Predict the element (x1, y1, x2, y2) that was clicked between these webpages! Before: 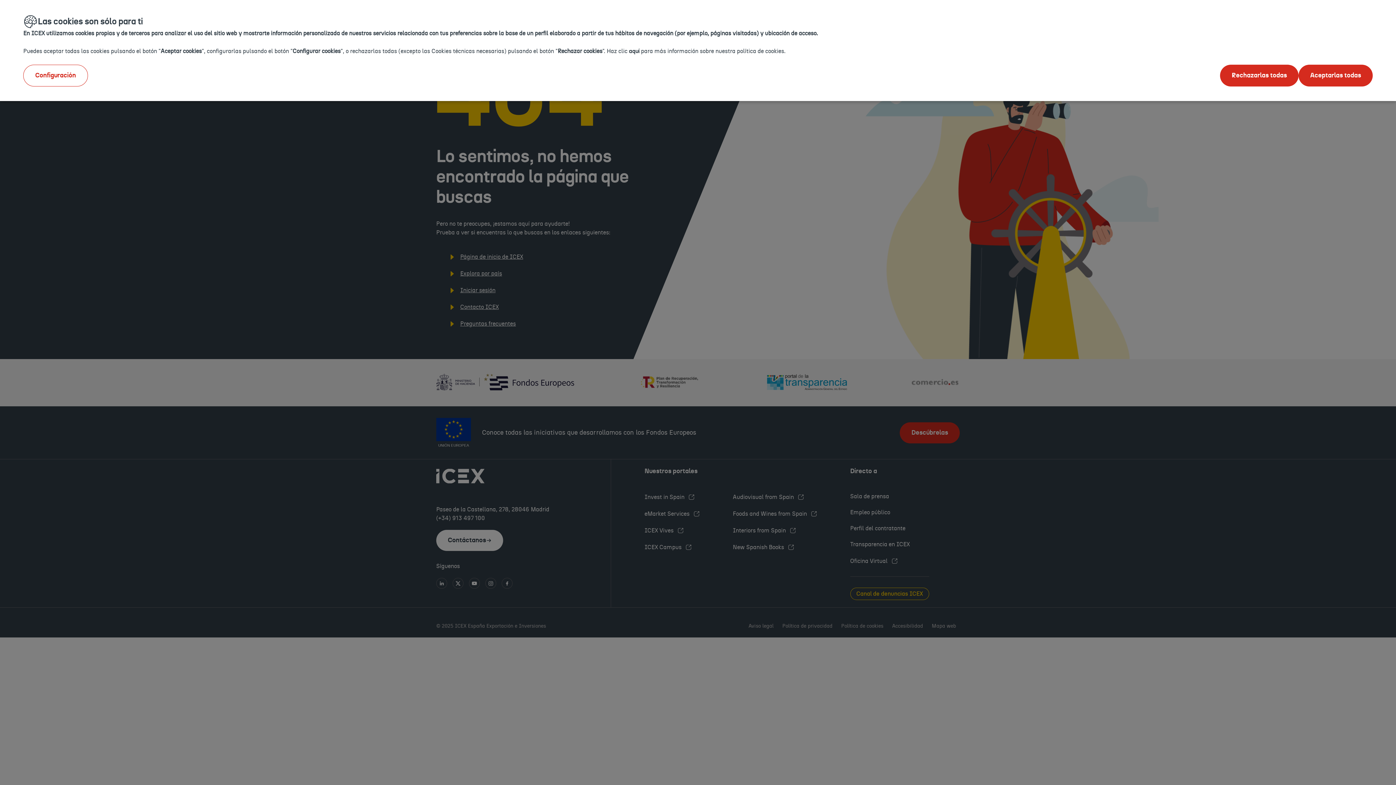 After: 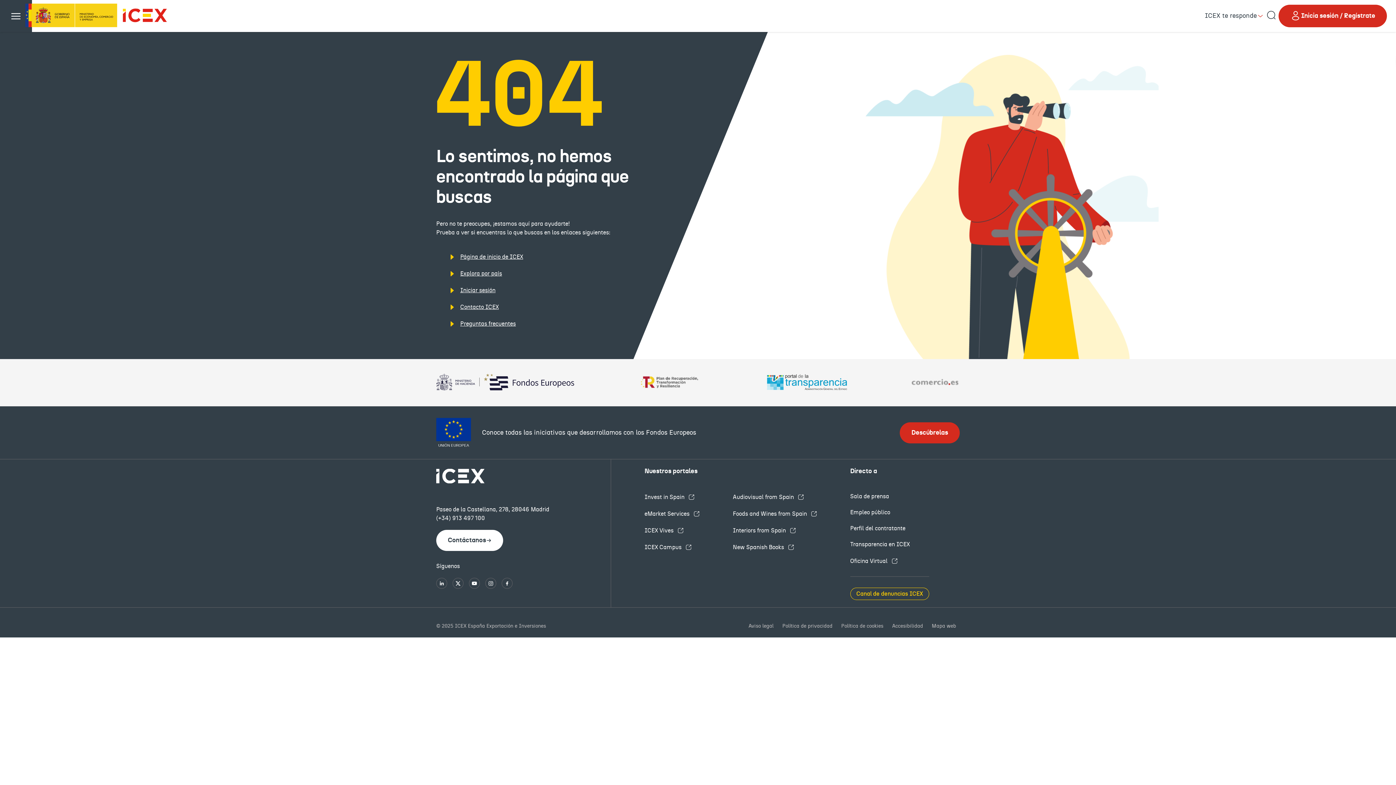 Action: label: Rechazarlas todas bbox: (1220, 64, 1298, 86)